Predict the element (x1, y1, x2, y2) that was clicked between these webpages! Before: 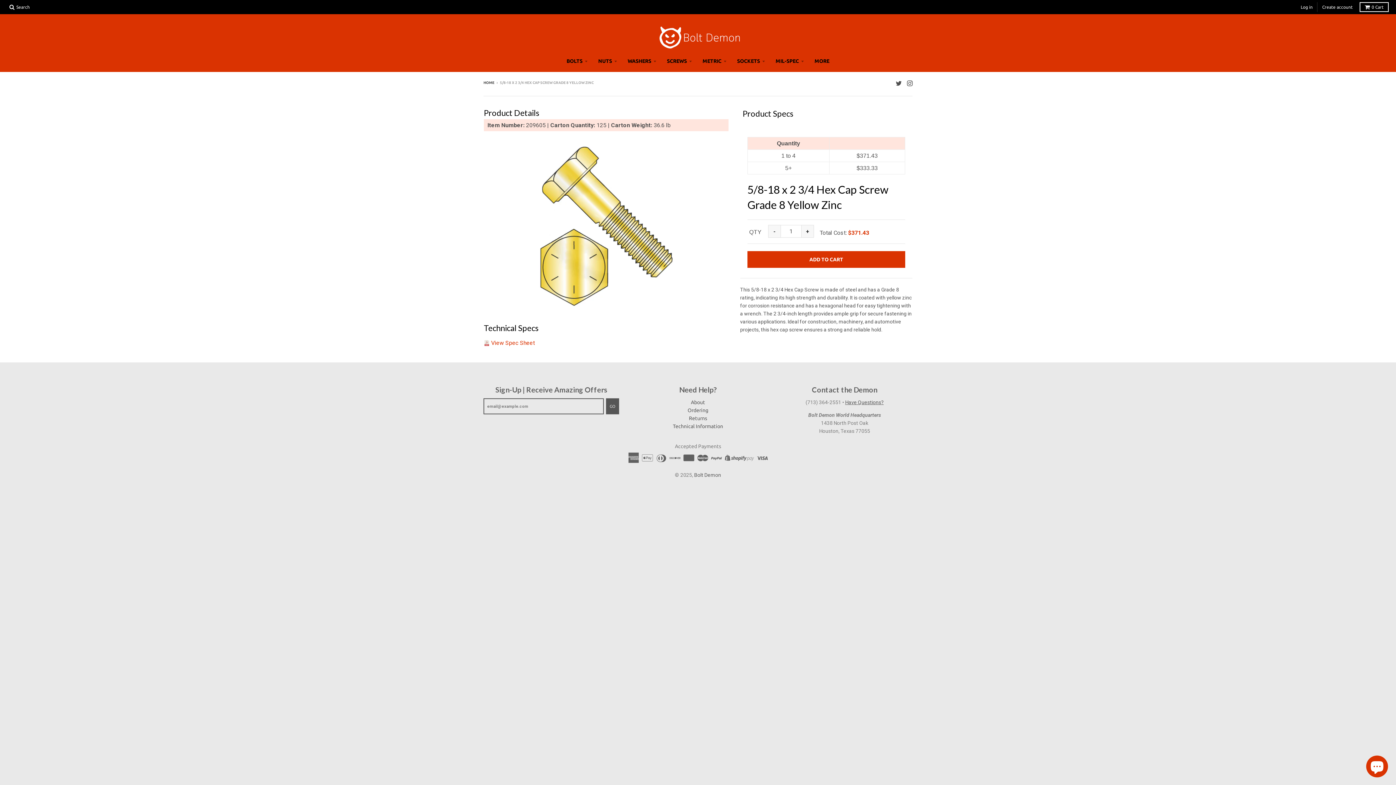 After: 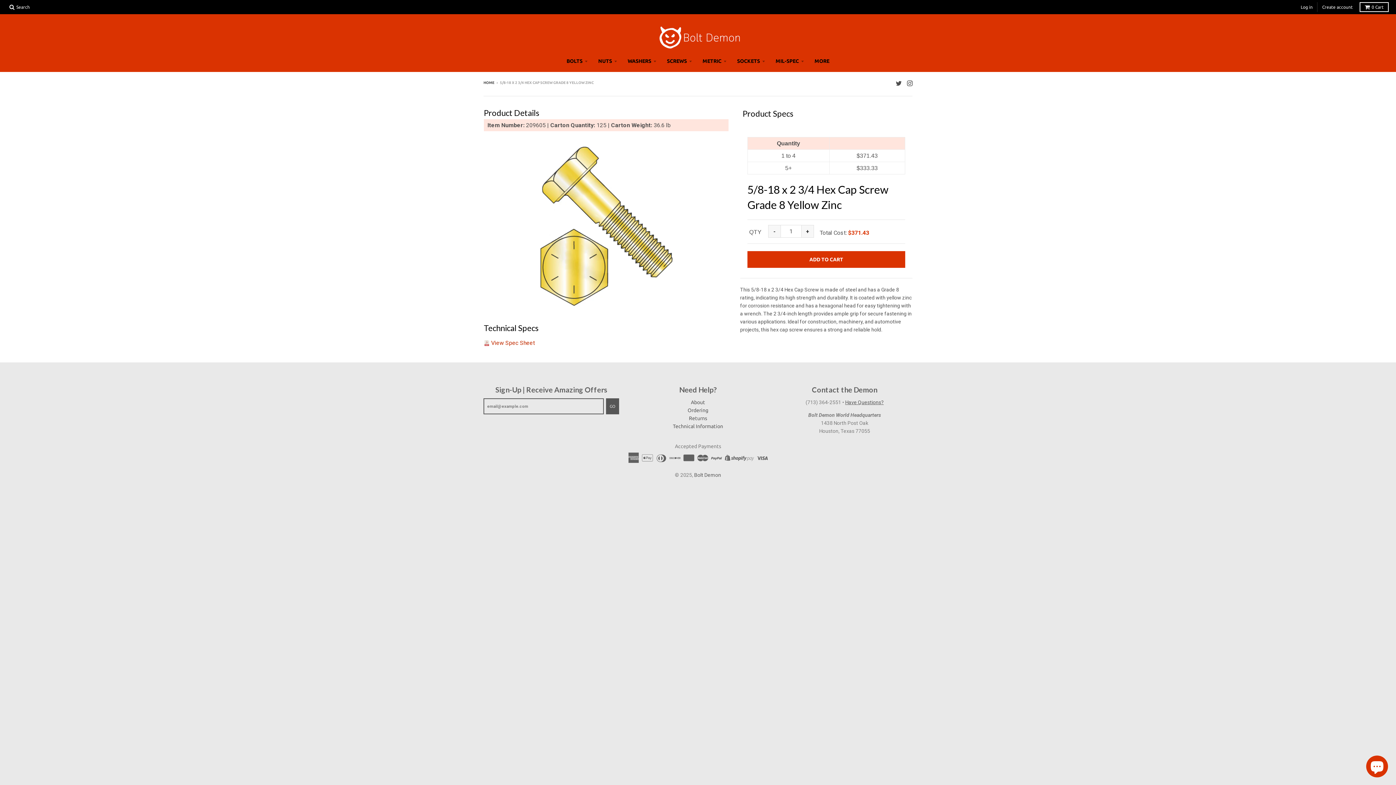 Action: label: View Spec Sheet bbox: (484, 353, 534, 360)